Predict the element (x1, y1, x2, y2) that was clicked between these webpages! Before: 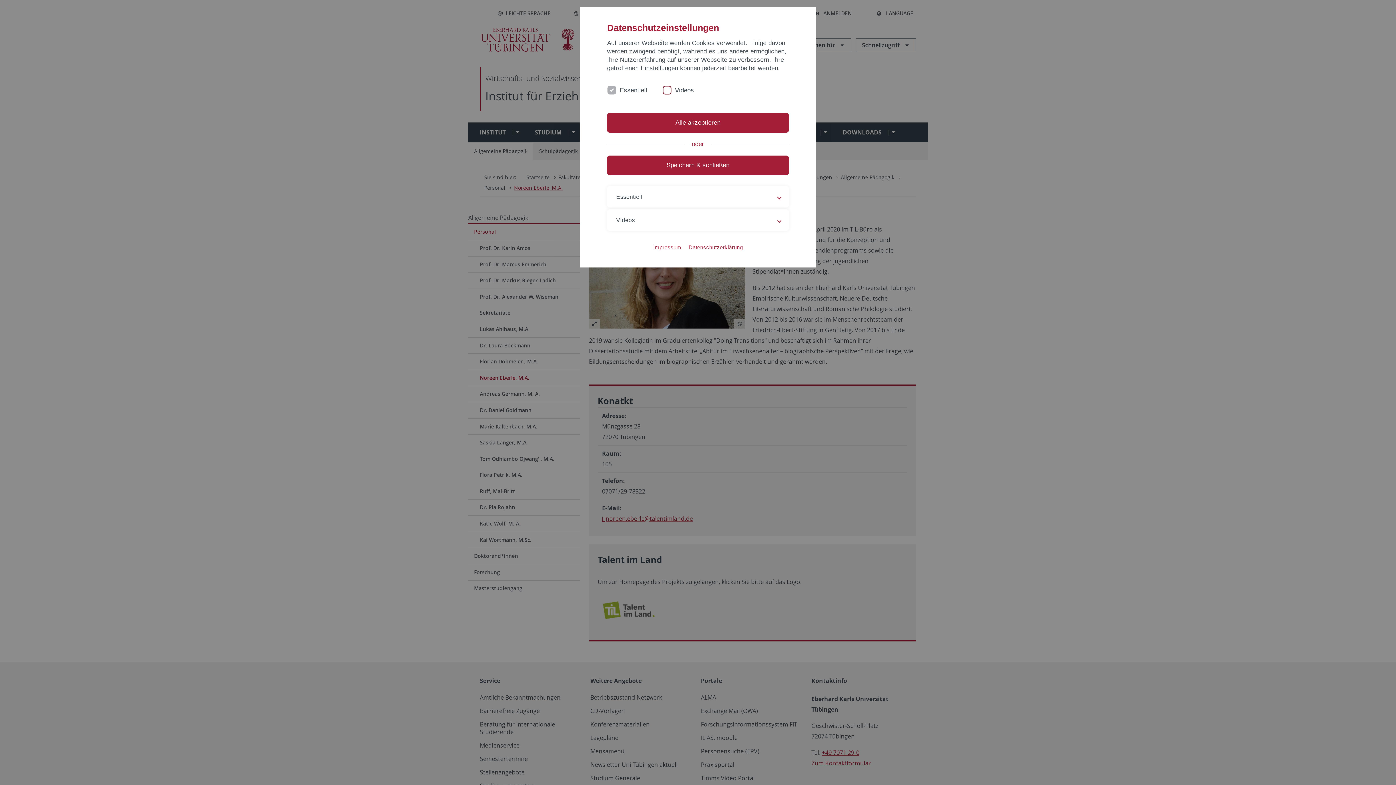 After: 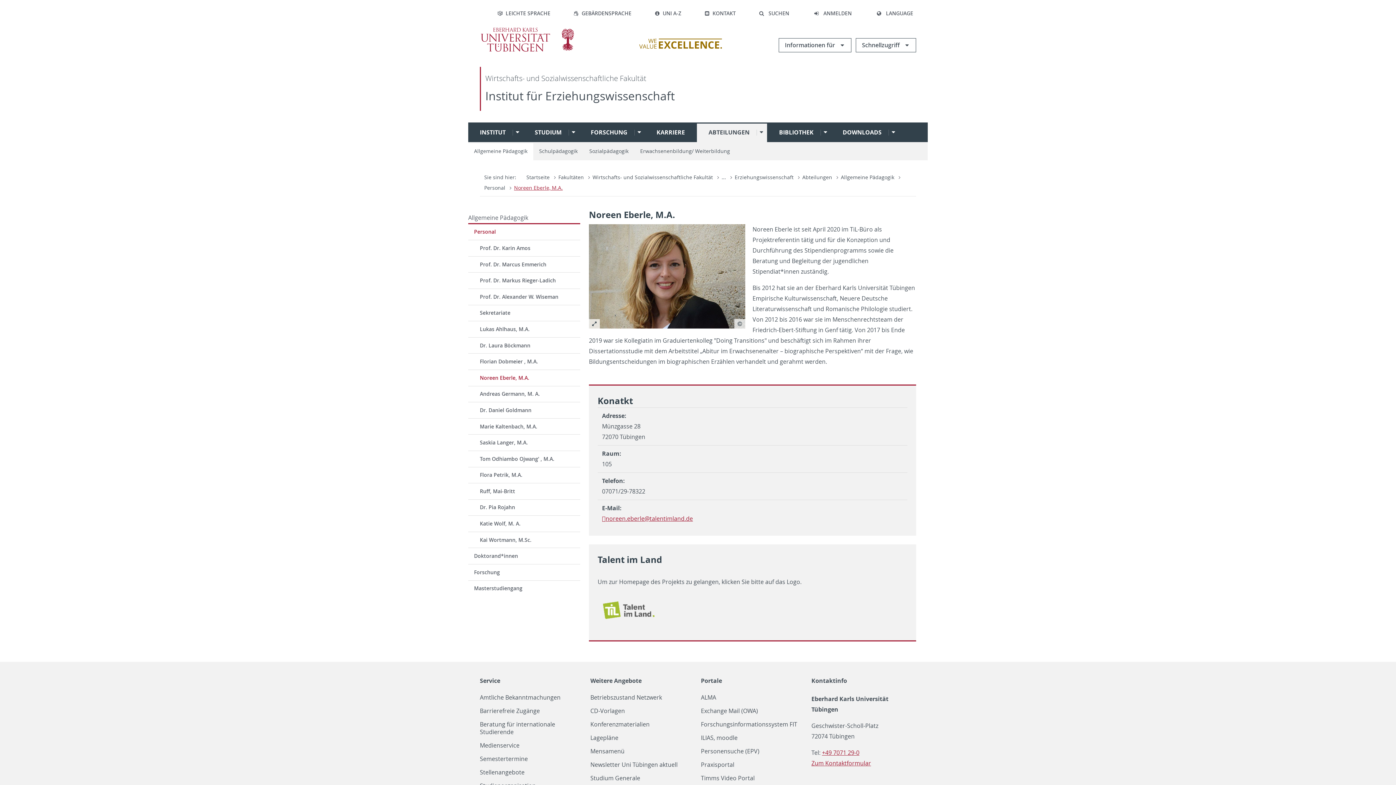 Action: bbox: (607, 155, 789, 175) label: Speichern & schließen